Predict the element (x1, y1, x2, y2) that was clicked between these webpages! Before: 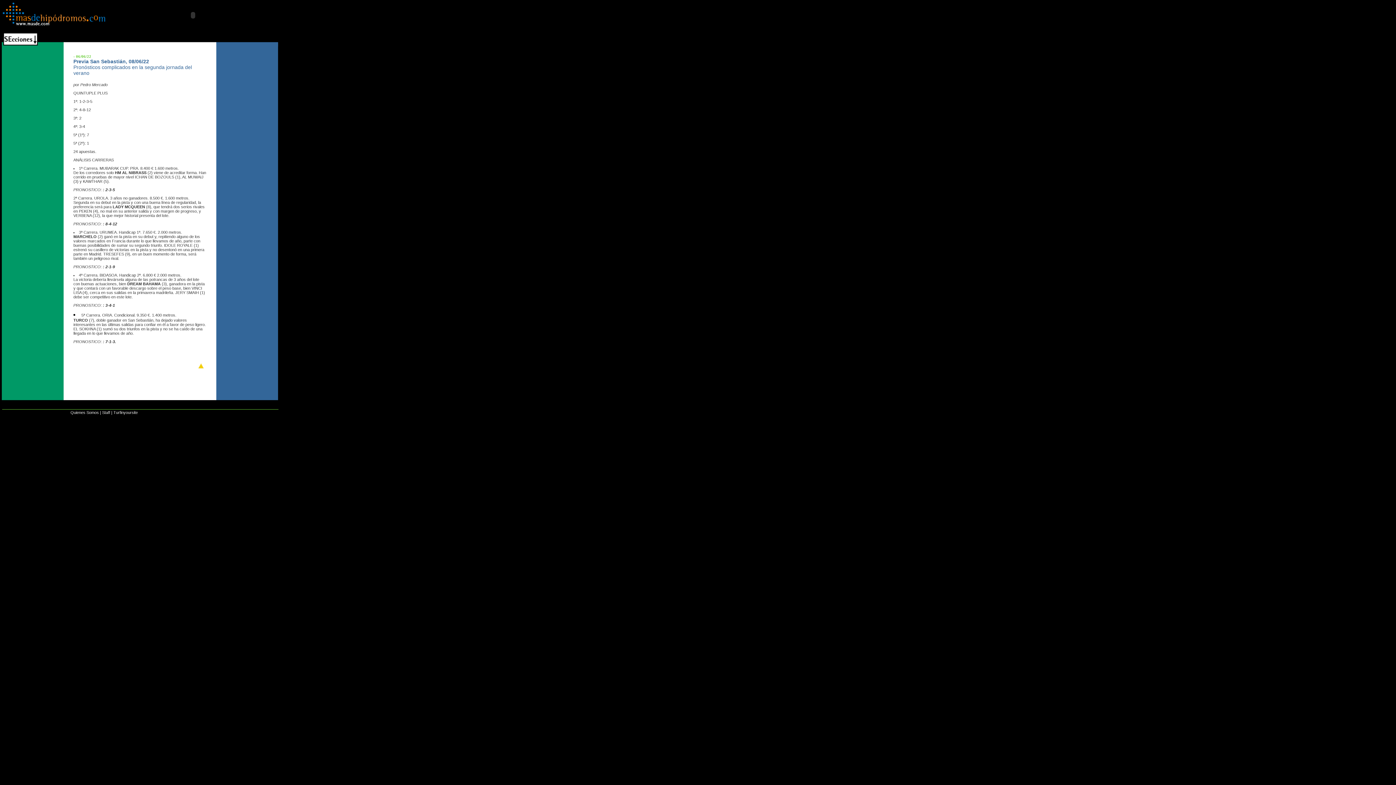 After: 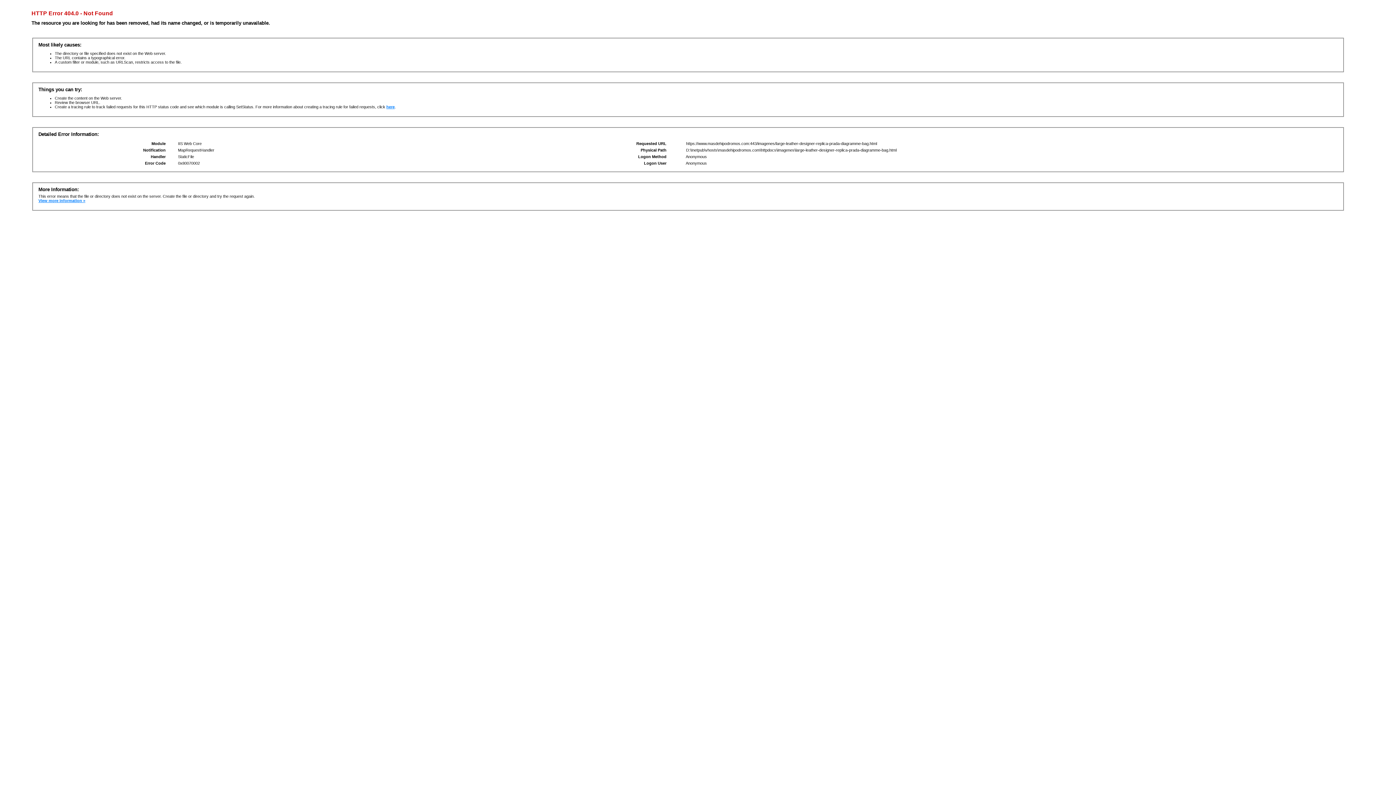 Action: bbox: (193, 433, 252, 439) label: Replica Prada diagramme